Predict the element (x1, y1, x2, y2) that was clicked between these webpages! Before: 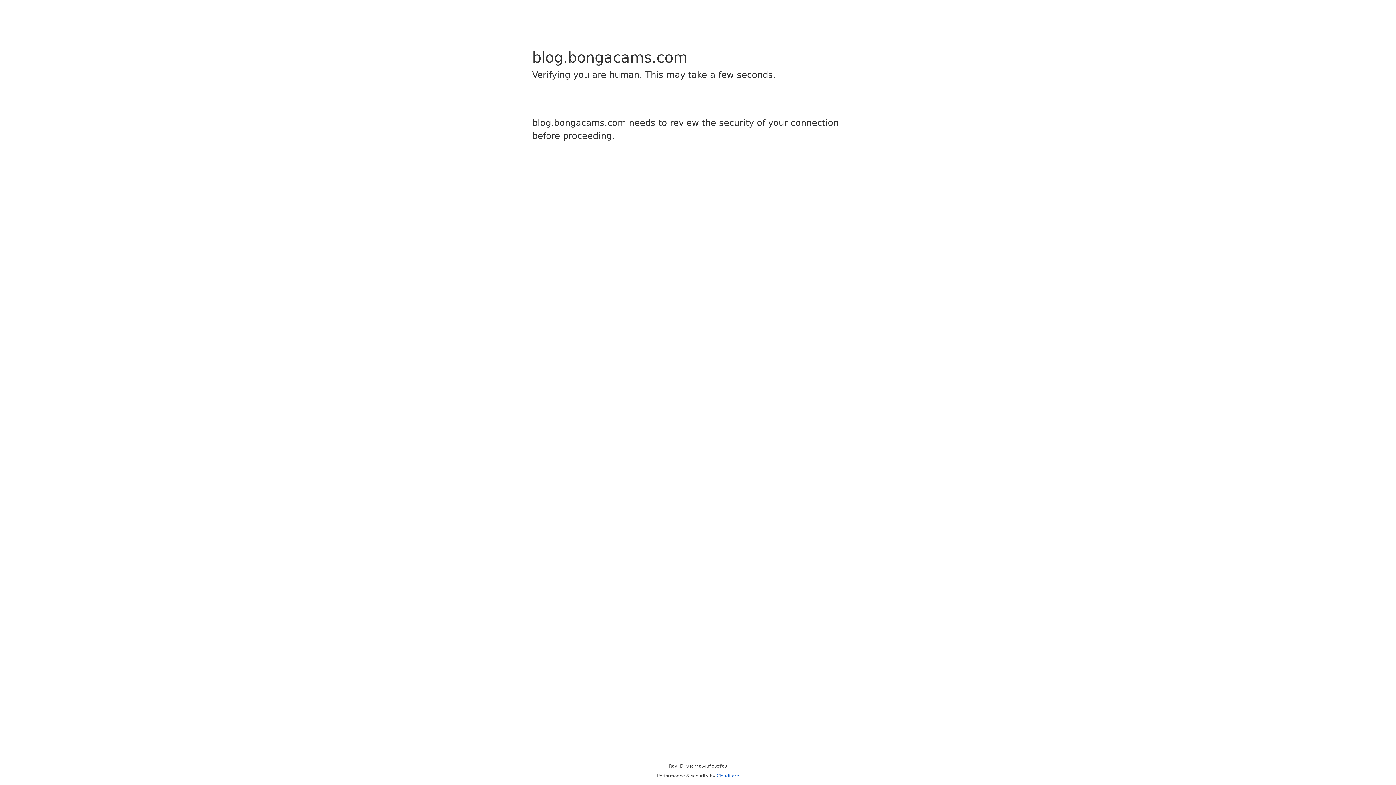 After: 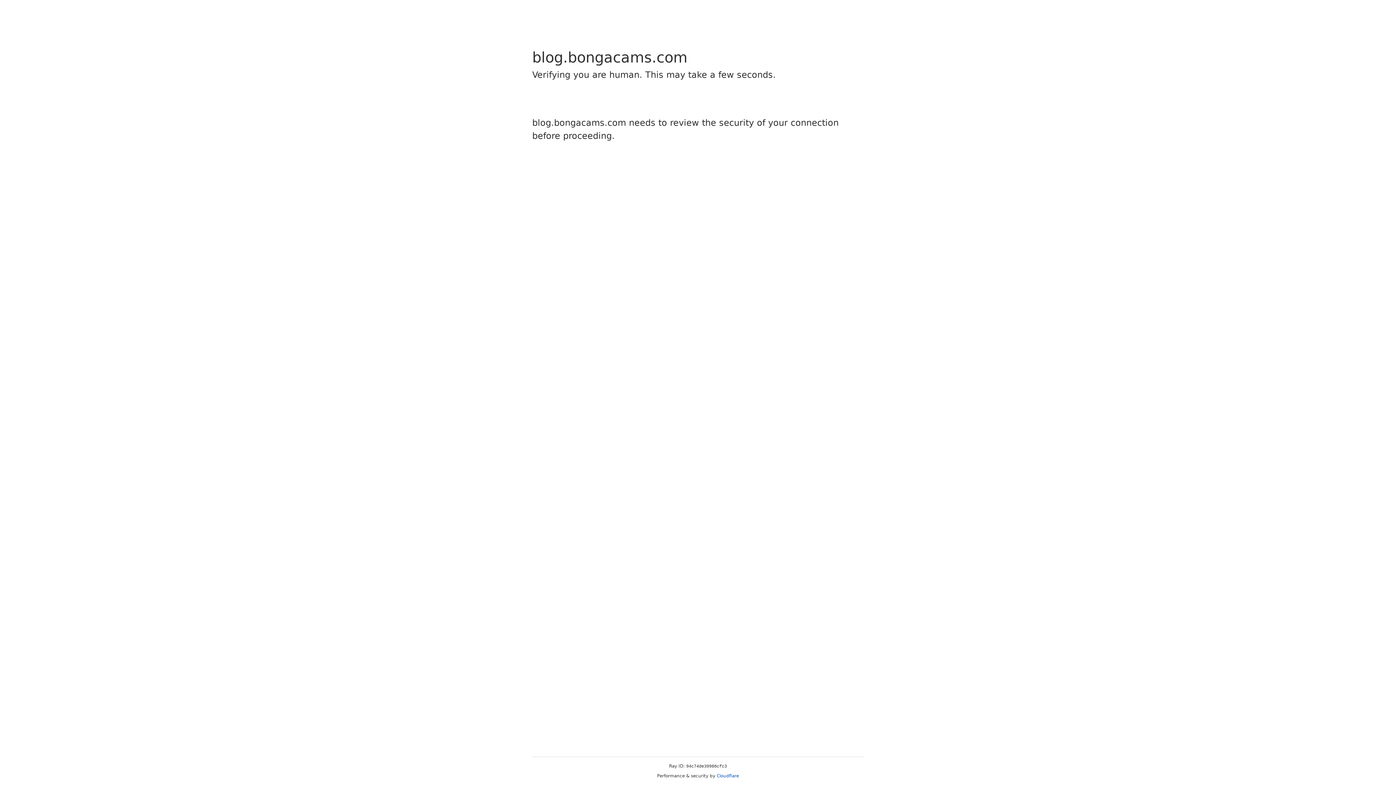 Action: label: Cloudflare bbox: (716, 773, 739, 778)